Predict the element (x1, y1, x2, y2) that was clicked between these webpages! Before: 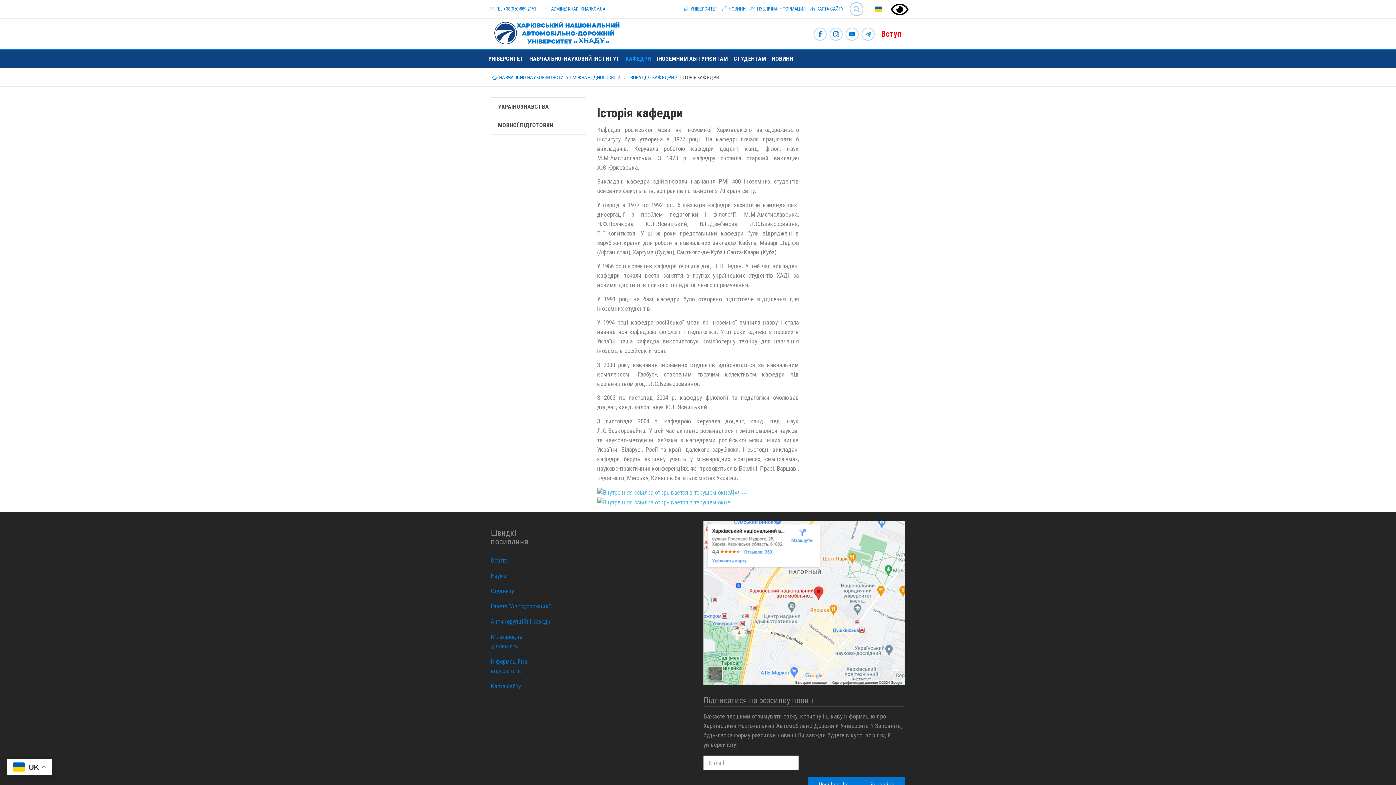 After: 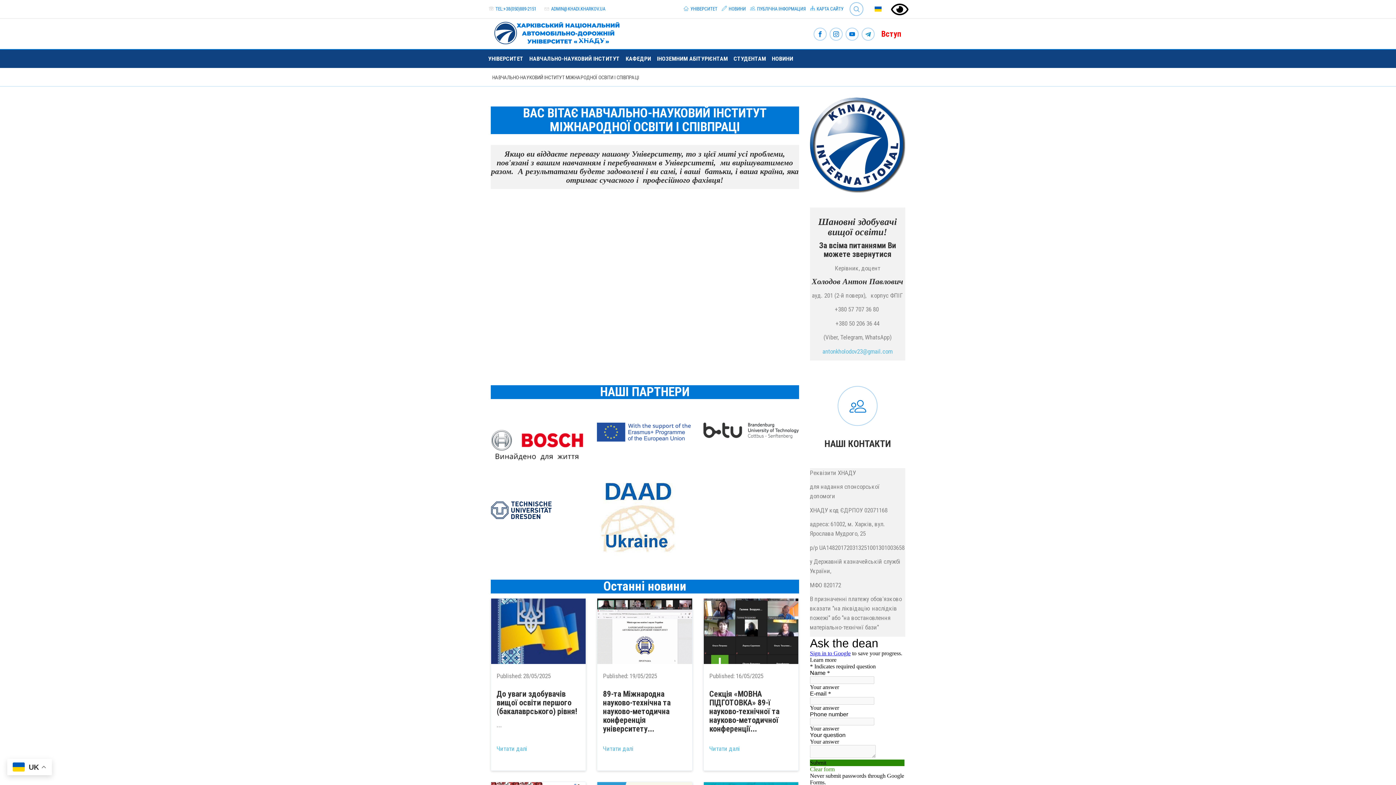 Action: bbox: (488, 18, 619, 44)